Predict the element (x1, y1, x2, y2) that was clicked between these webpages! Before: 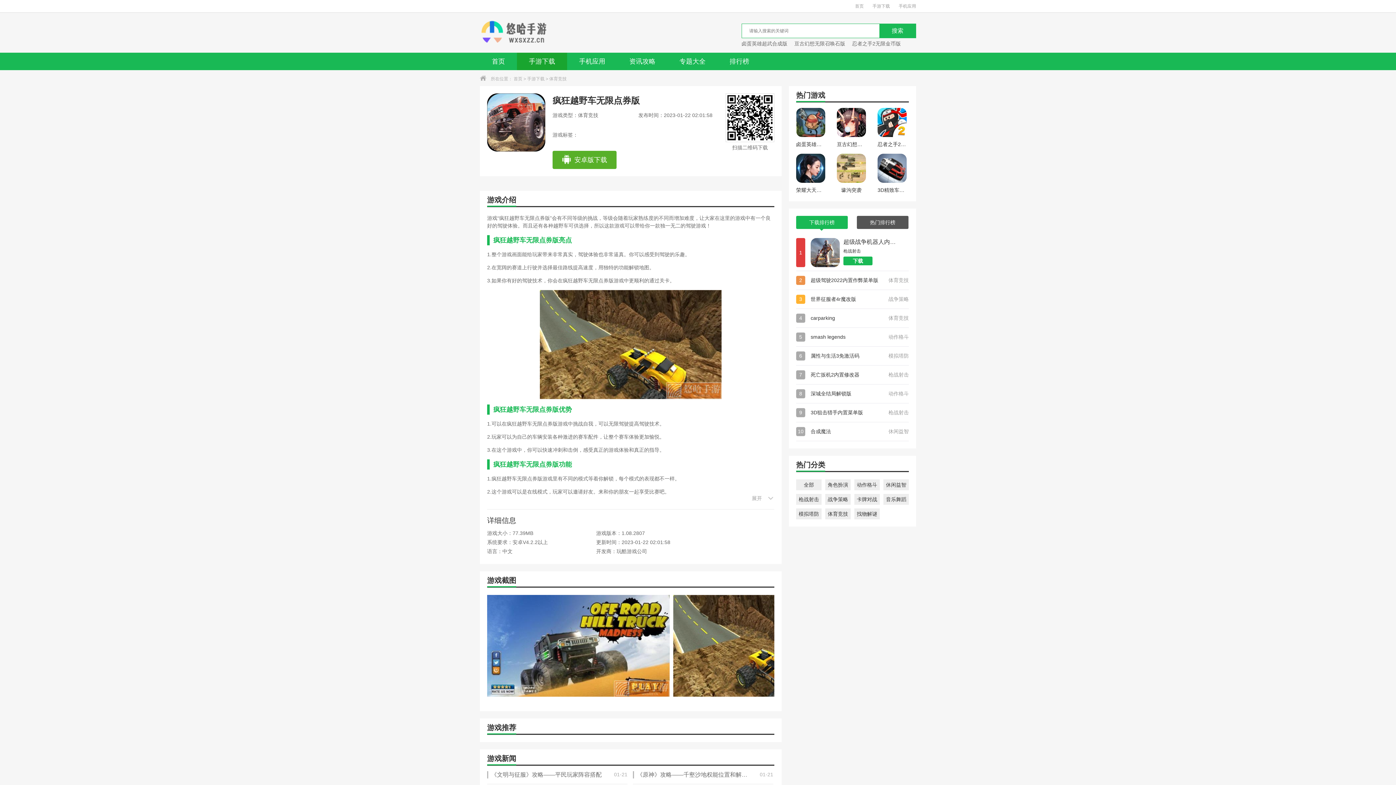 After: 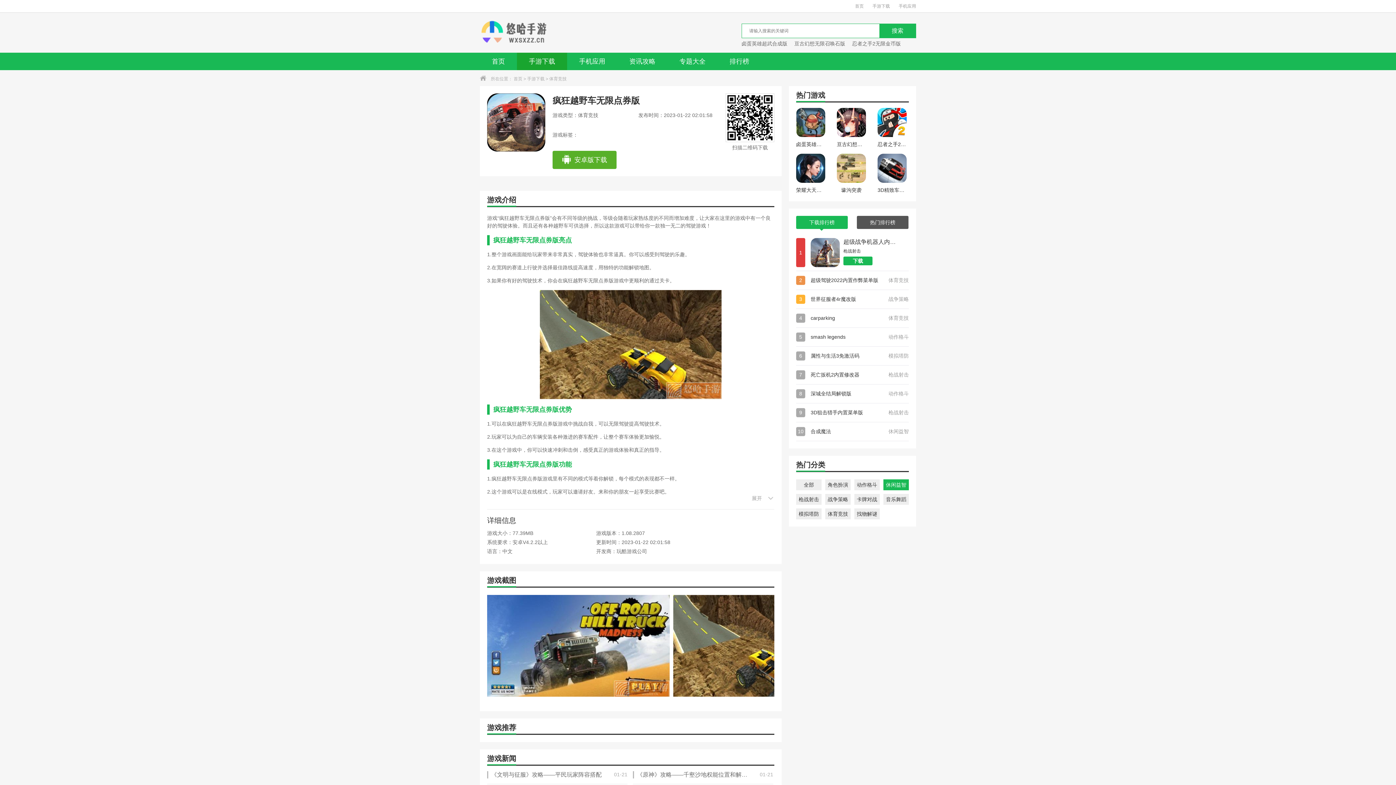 Action: bbox: (883, 479, 909, 490) label: 休闲益智